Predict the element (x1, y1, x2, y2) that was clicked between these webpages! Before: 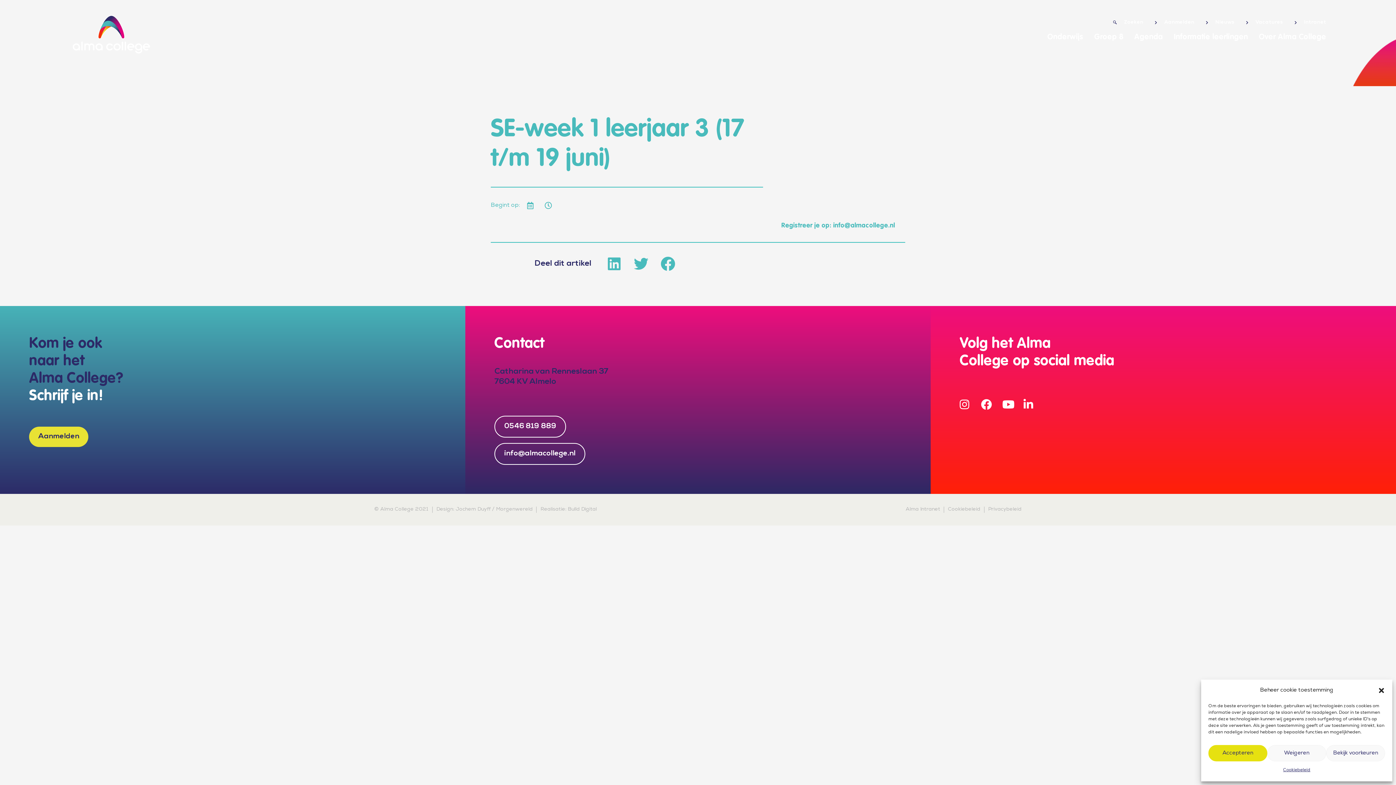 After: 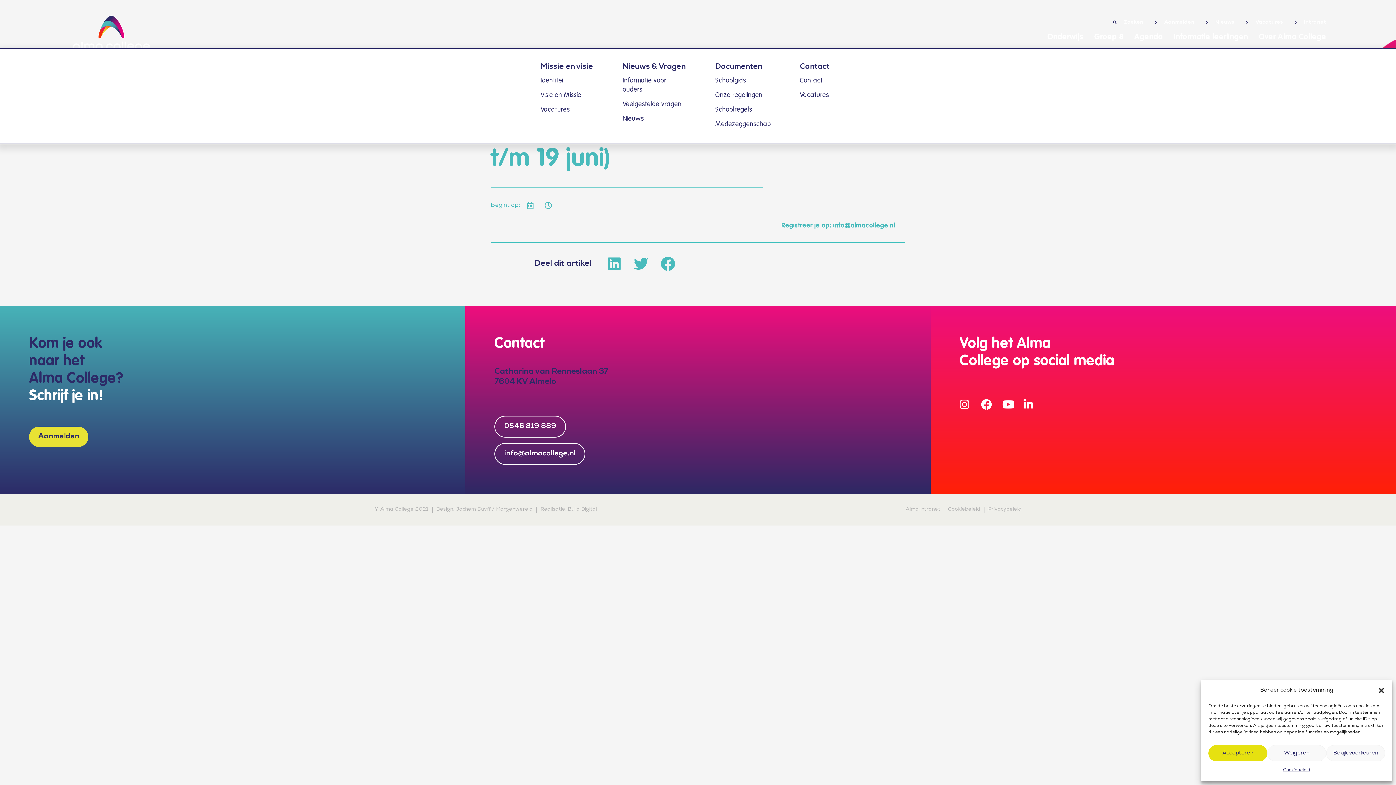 Action: bbox: (1259, 30, 1326, 44) label: Over Alma College